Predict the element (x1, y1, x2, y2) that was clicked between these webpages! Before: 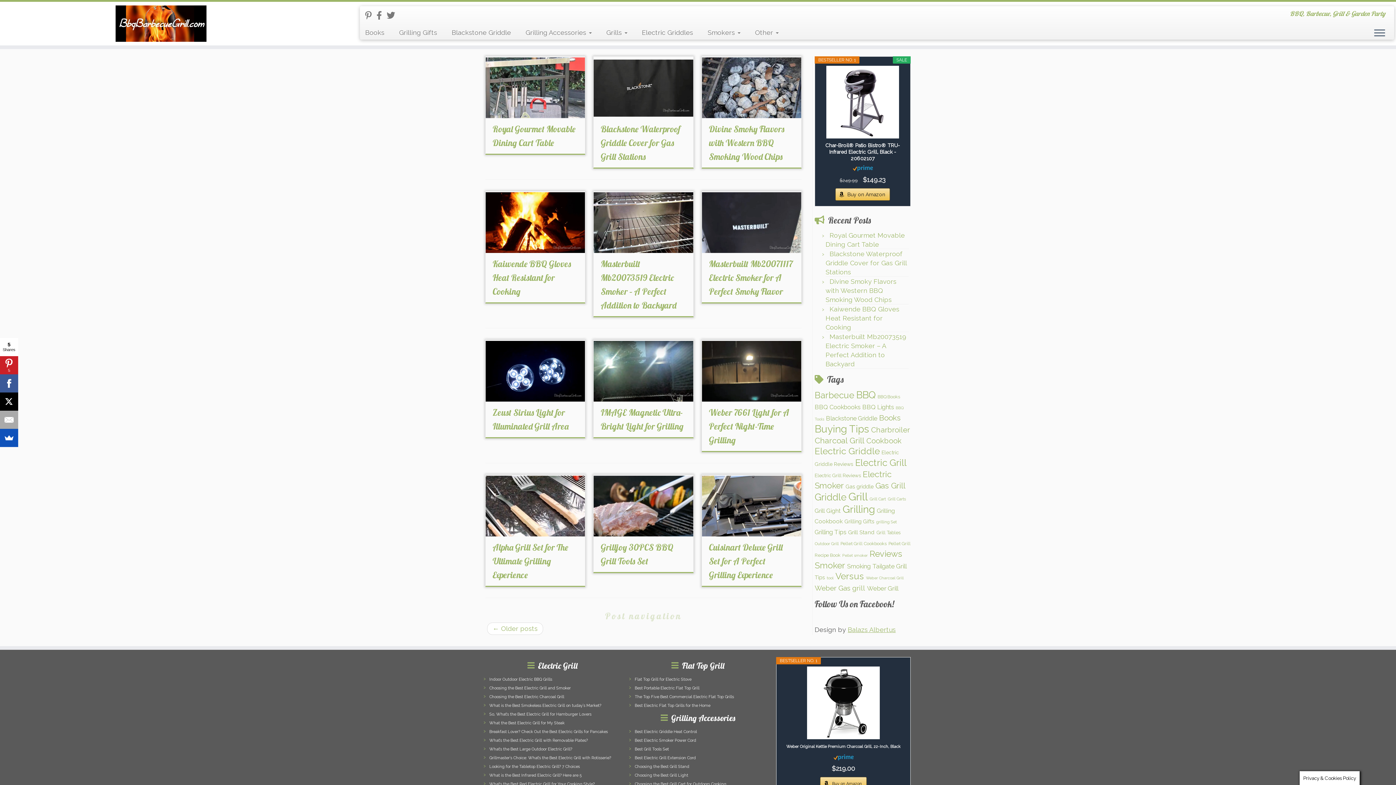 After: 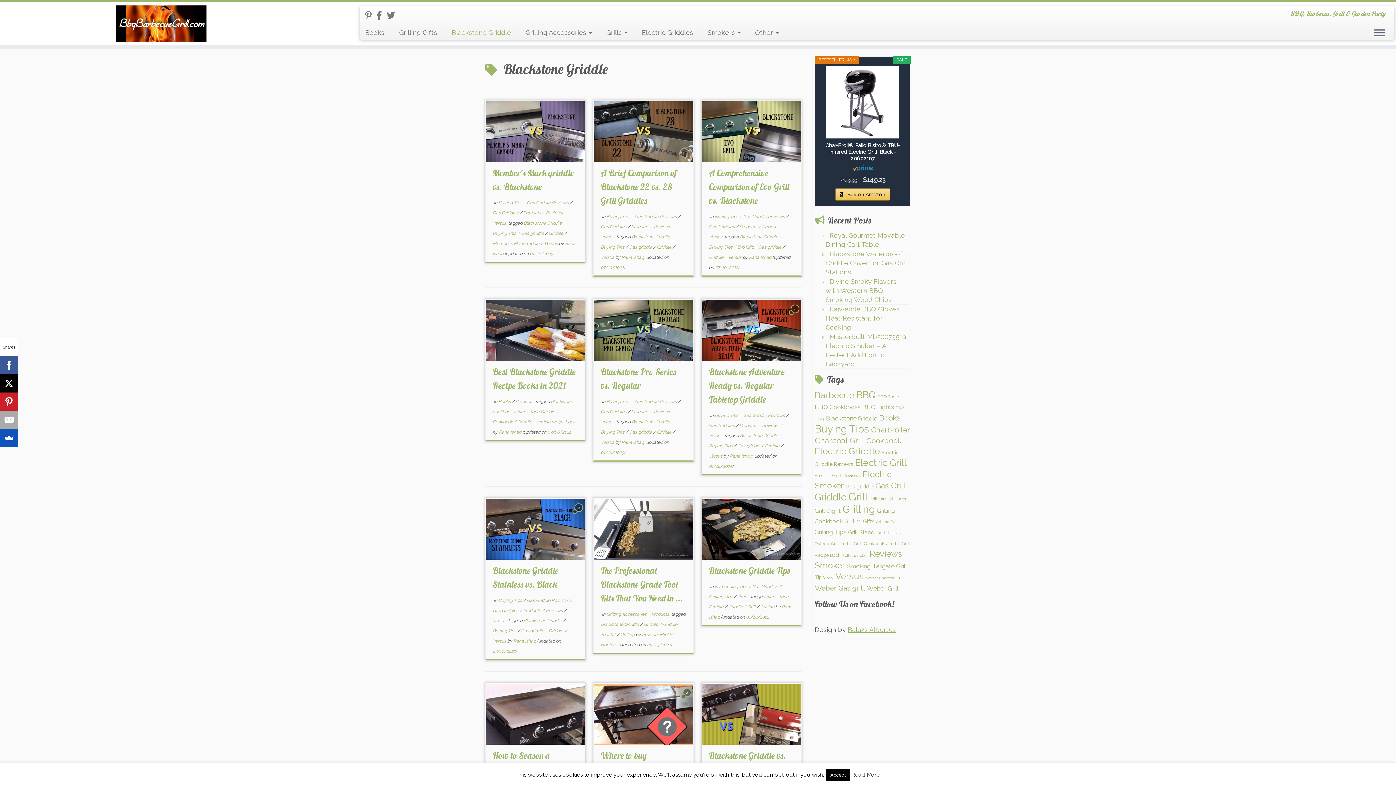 Action: label: Blackstone Griddle (21 items) bbox: (826, 414, 877, 422)